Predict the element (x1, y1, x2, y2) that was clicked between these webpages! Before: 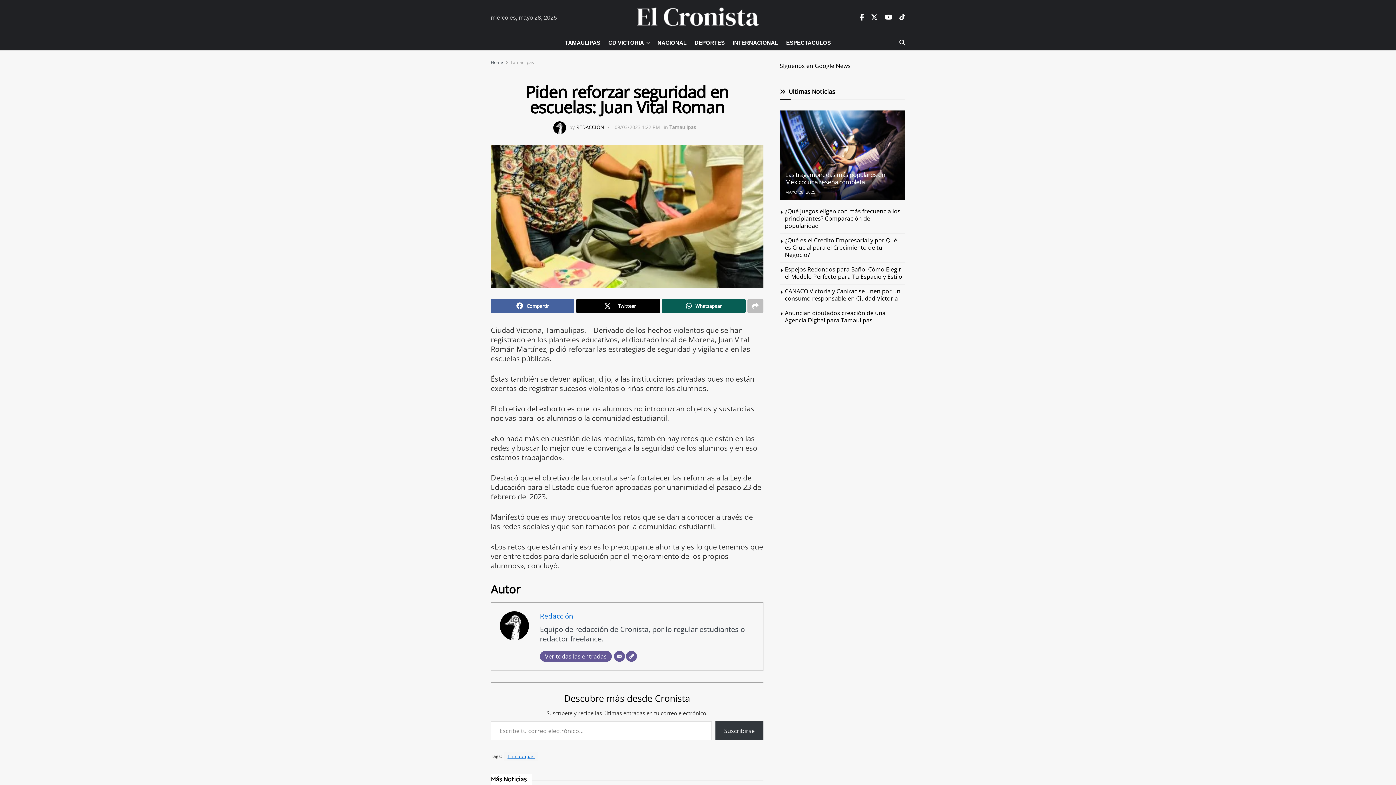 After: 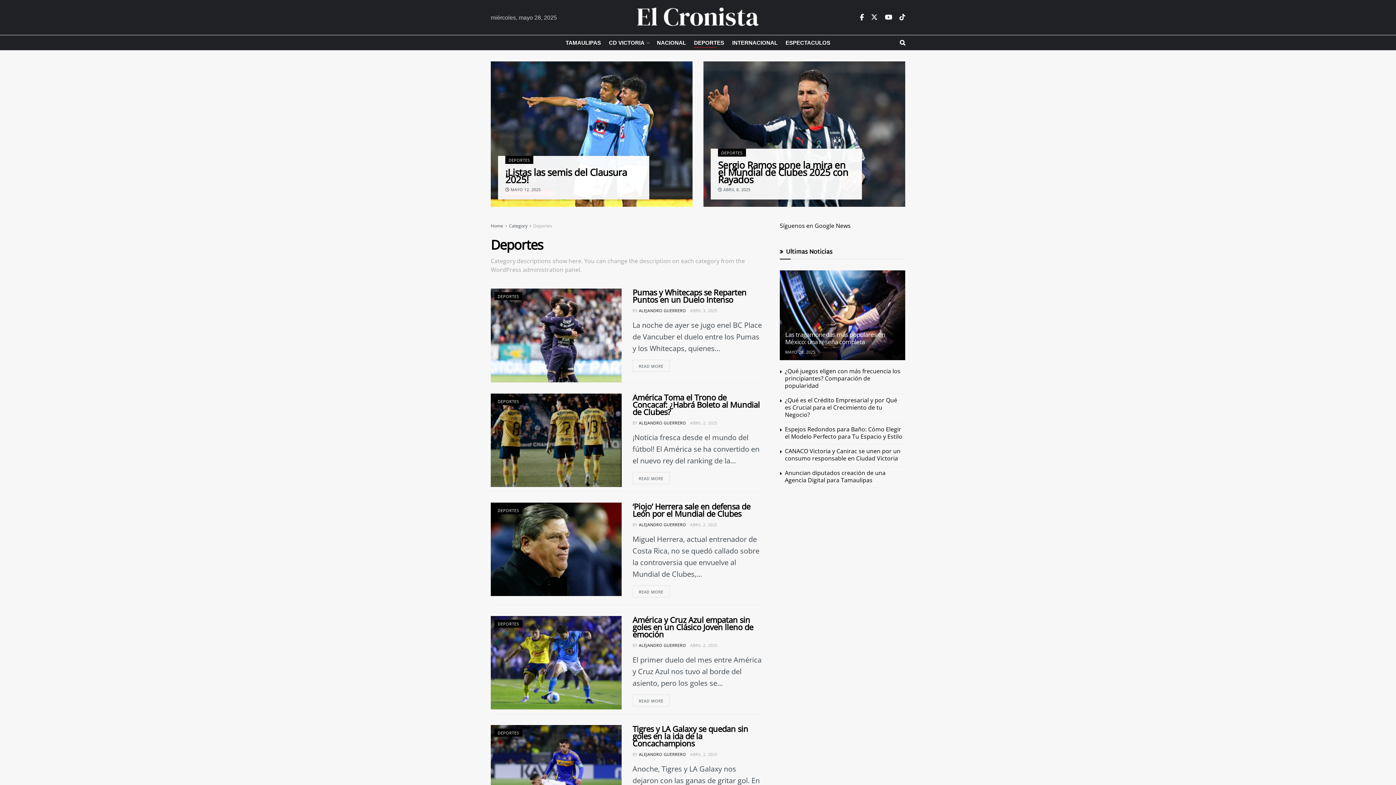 Action: bbox: (694, 37, 724, 48) label: DEPORTES